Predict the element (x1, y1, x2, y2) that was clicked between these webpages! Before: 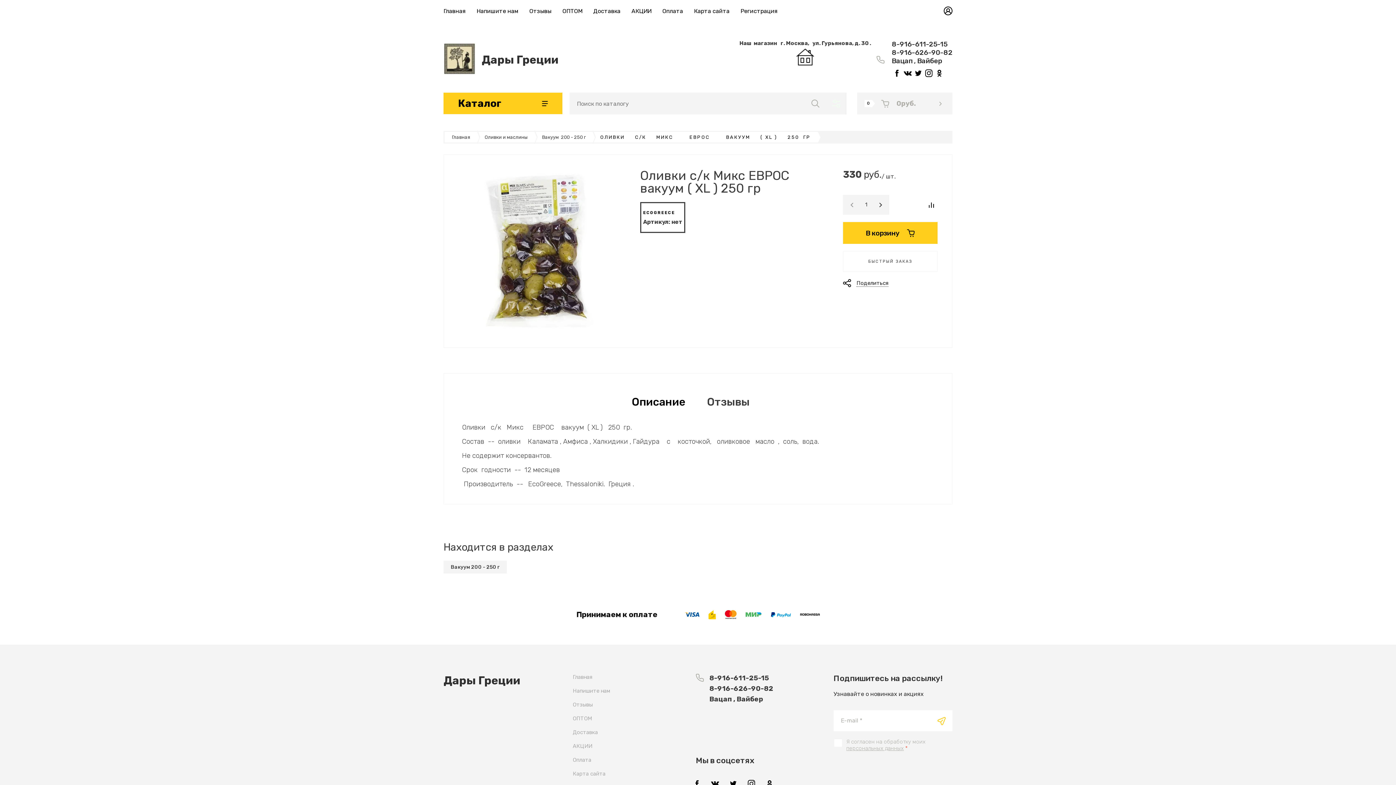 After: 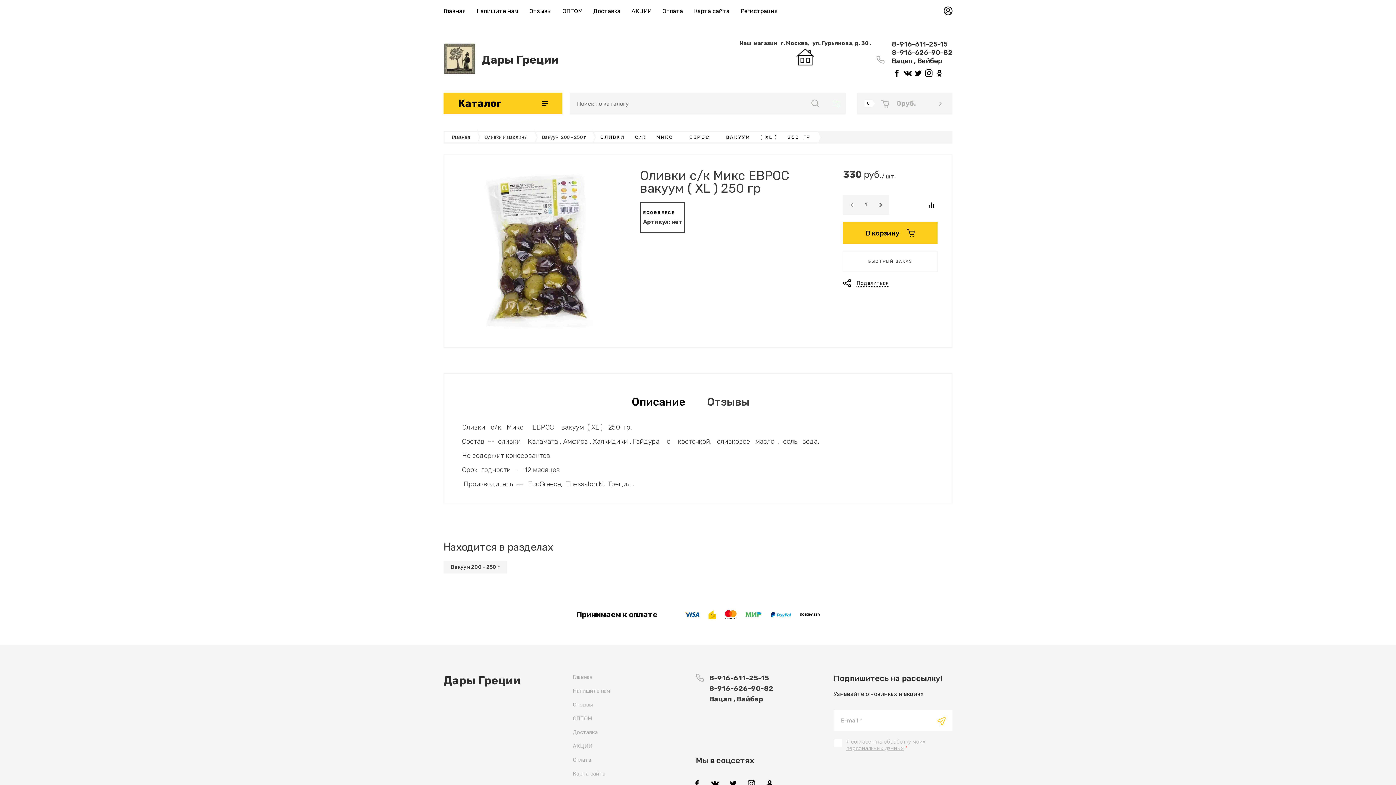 Action: bbox: (708, 610, 715, 619)